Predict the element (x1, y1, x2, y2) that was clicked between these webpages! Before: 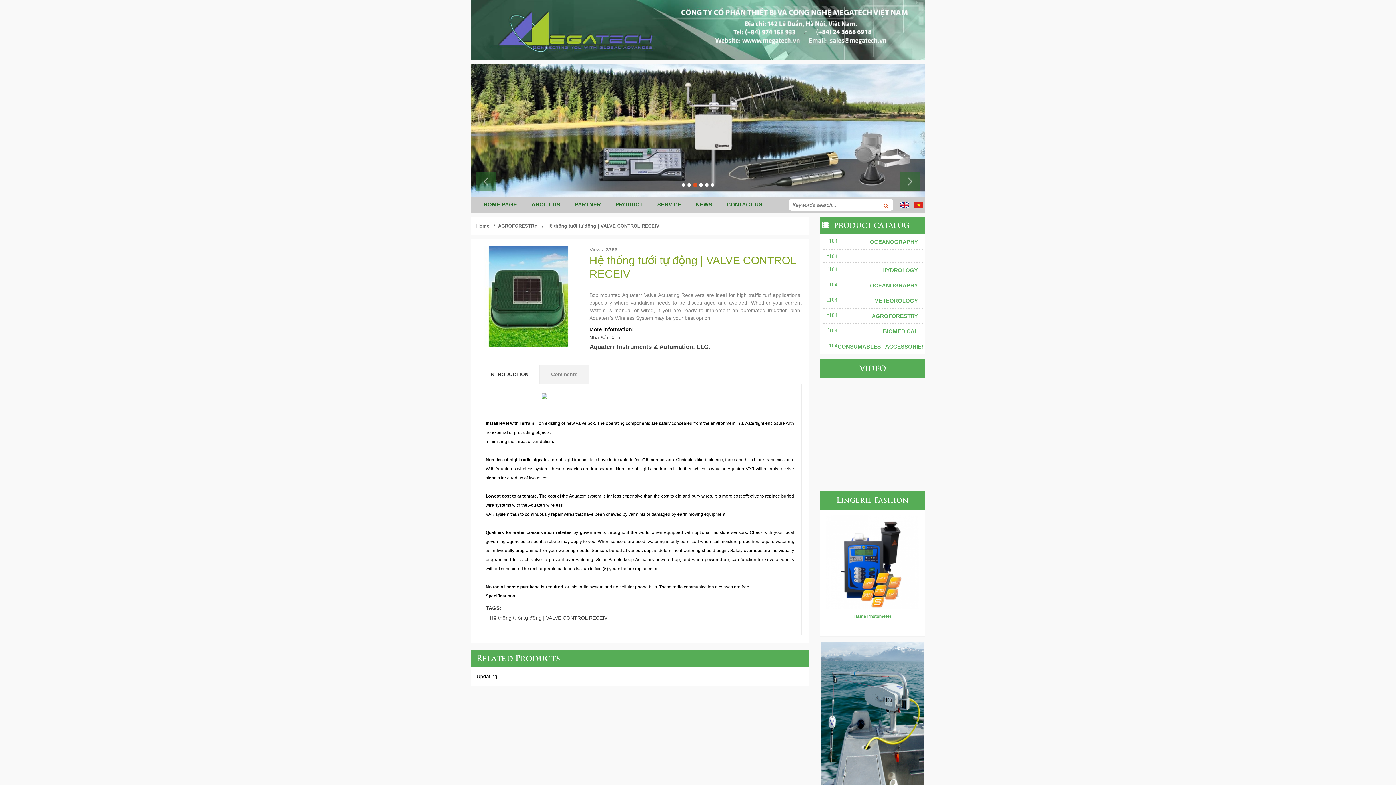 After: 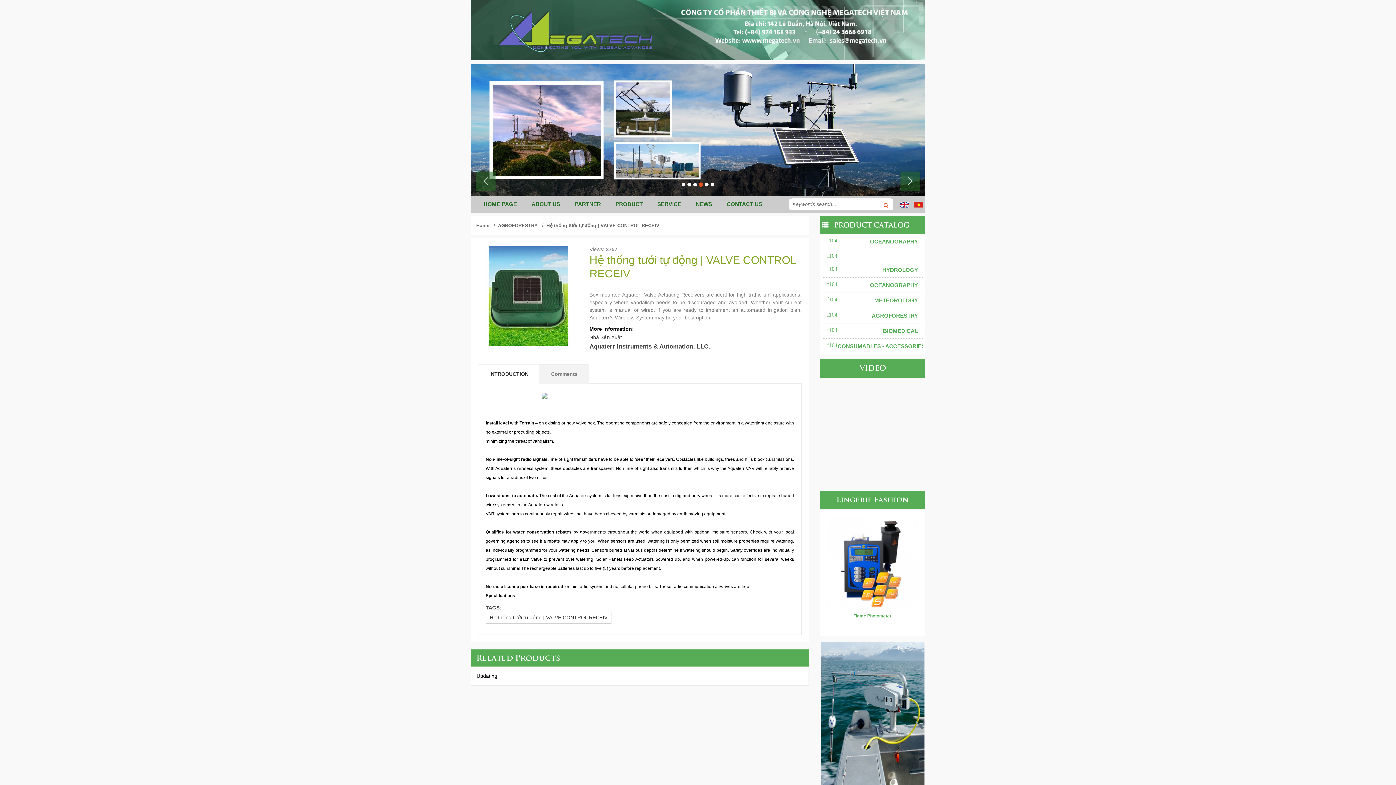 Action: bbox: (896, 201, 909, 207)